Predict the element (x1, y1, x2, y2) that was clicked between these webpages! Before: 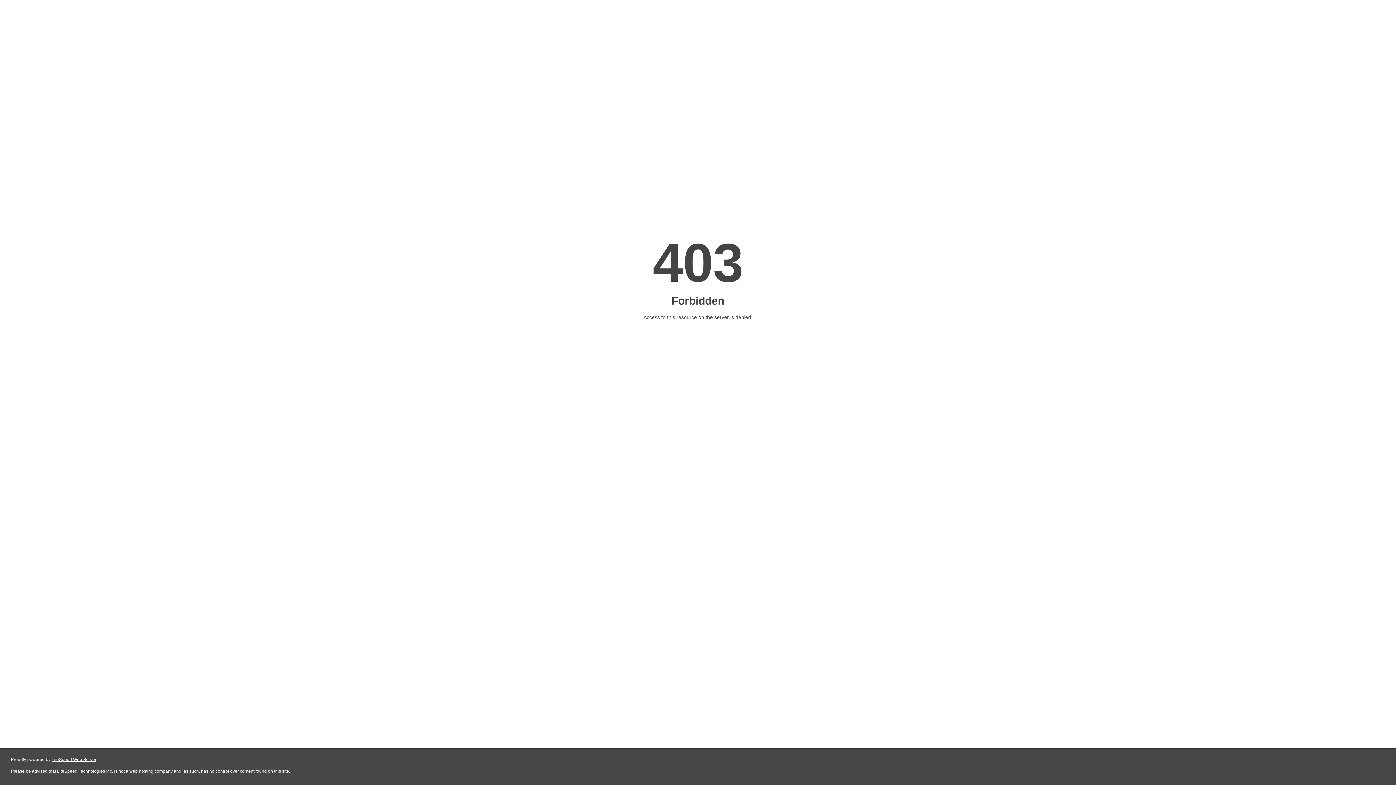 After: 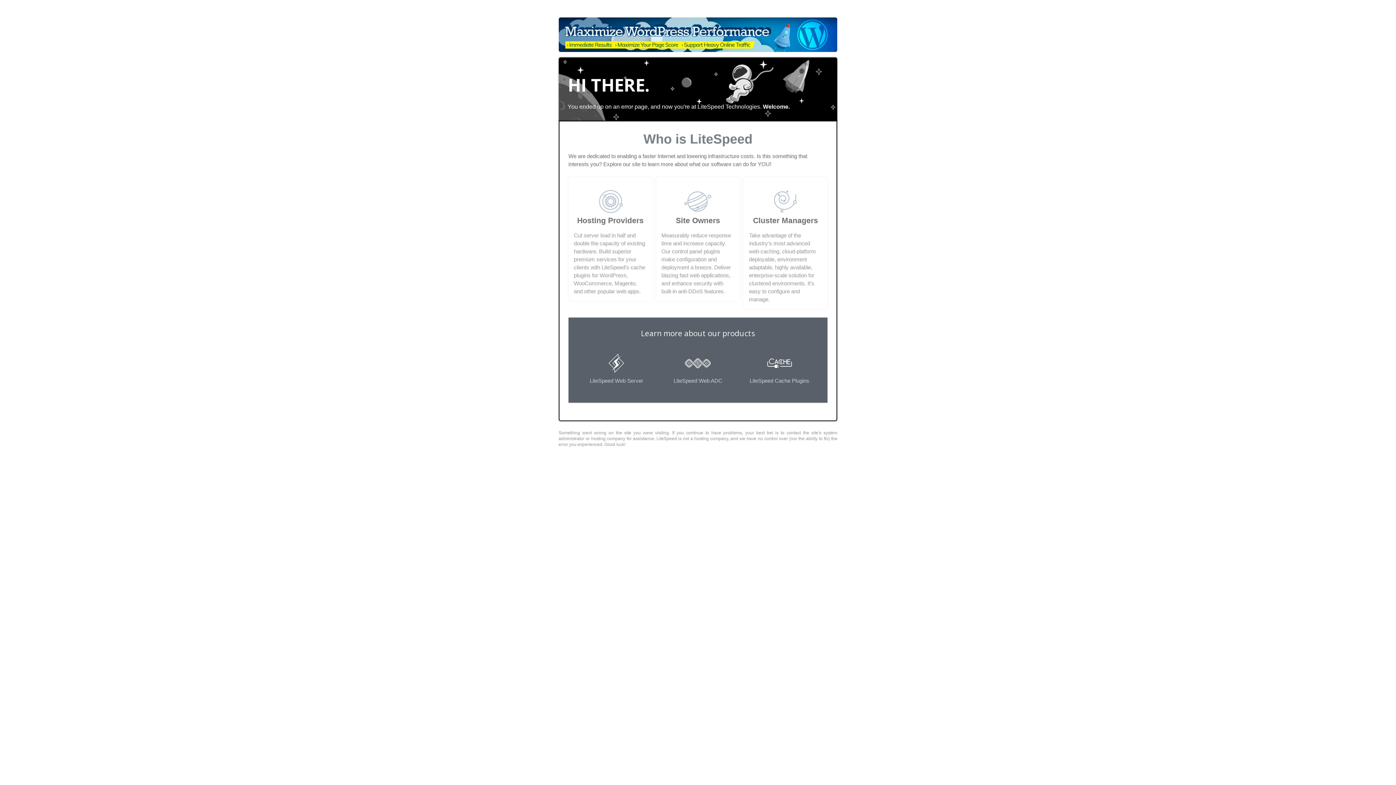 Action: bbox: (51, 757, 96, 762) label: LiteSpeed Web Server